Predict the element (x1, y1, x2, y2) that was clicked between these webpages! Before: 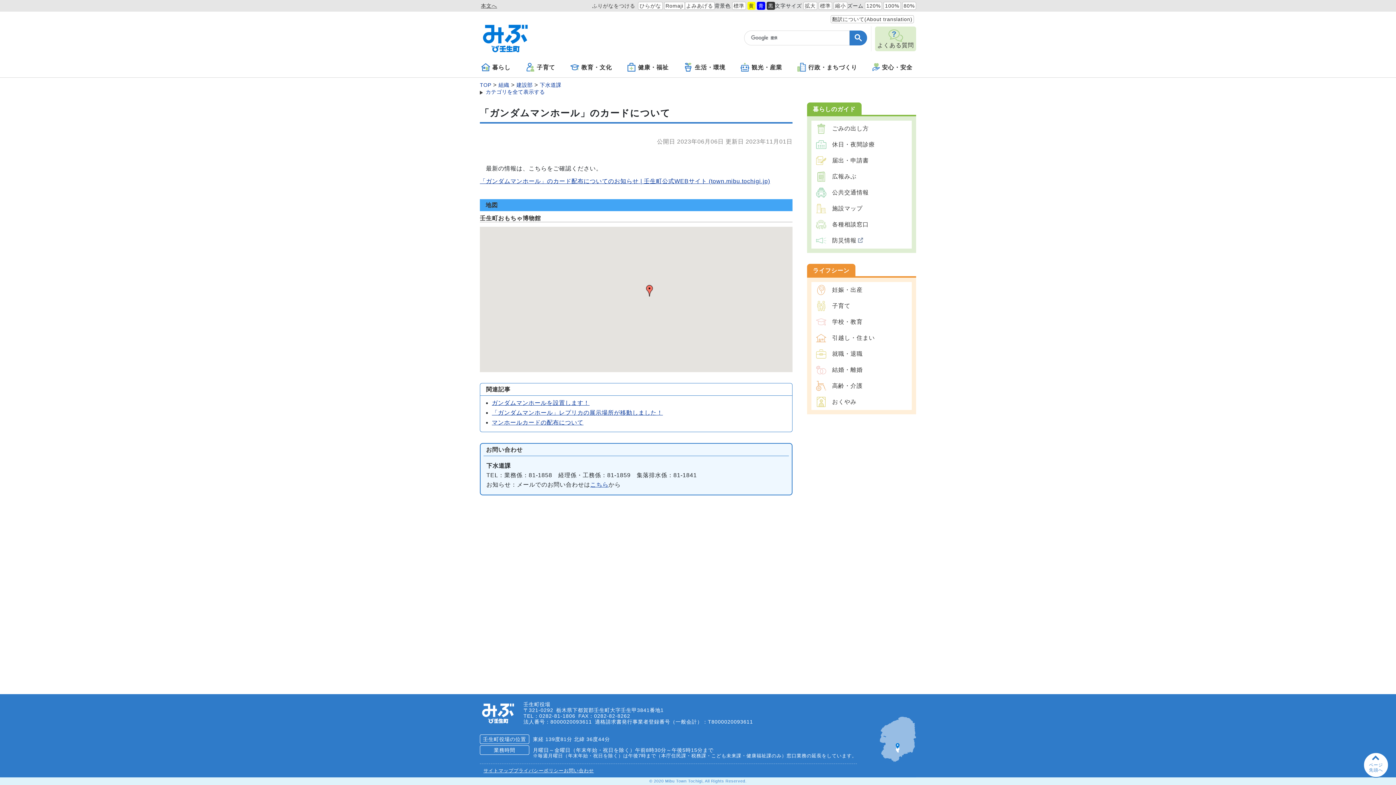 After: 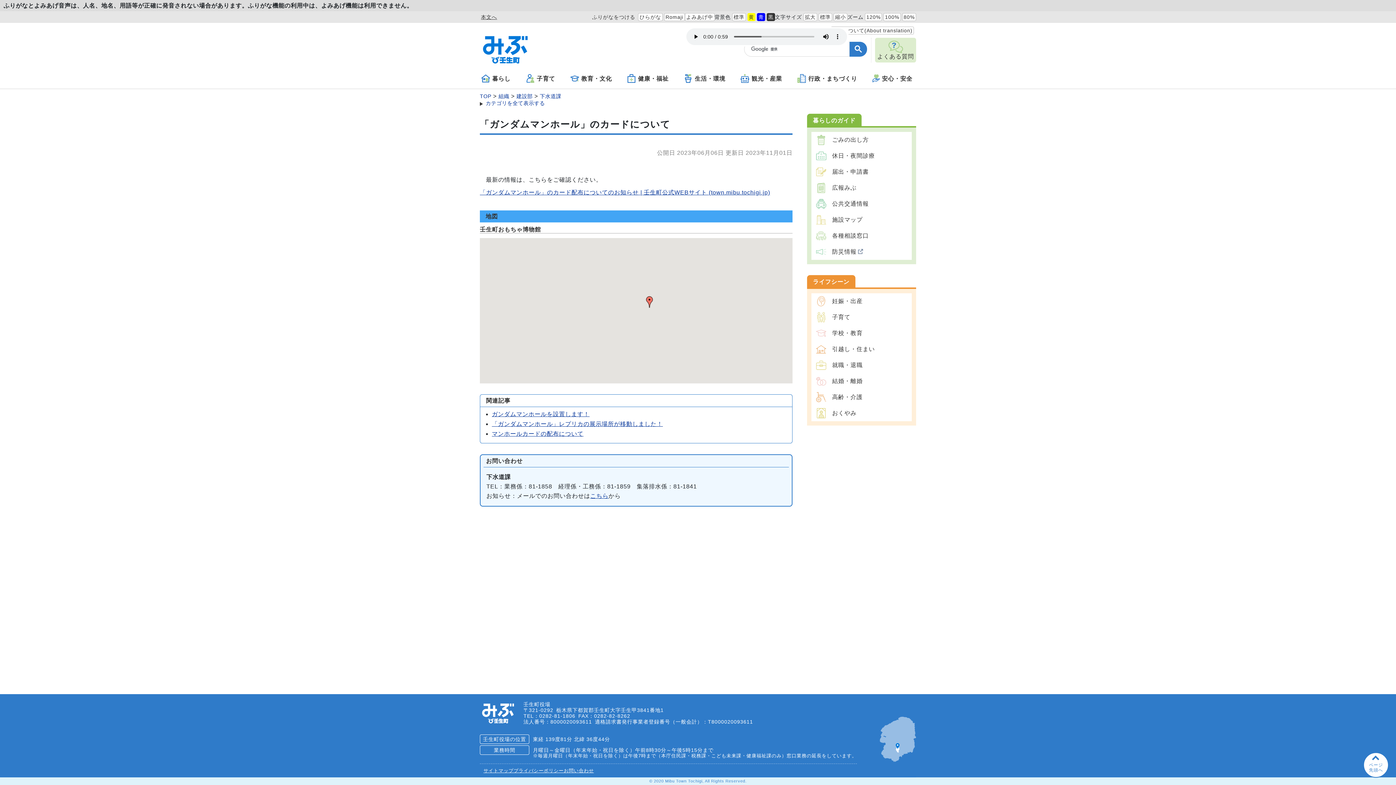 Action: bbox: (684, 1, 714, 9) label: よみあげる